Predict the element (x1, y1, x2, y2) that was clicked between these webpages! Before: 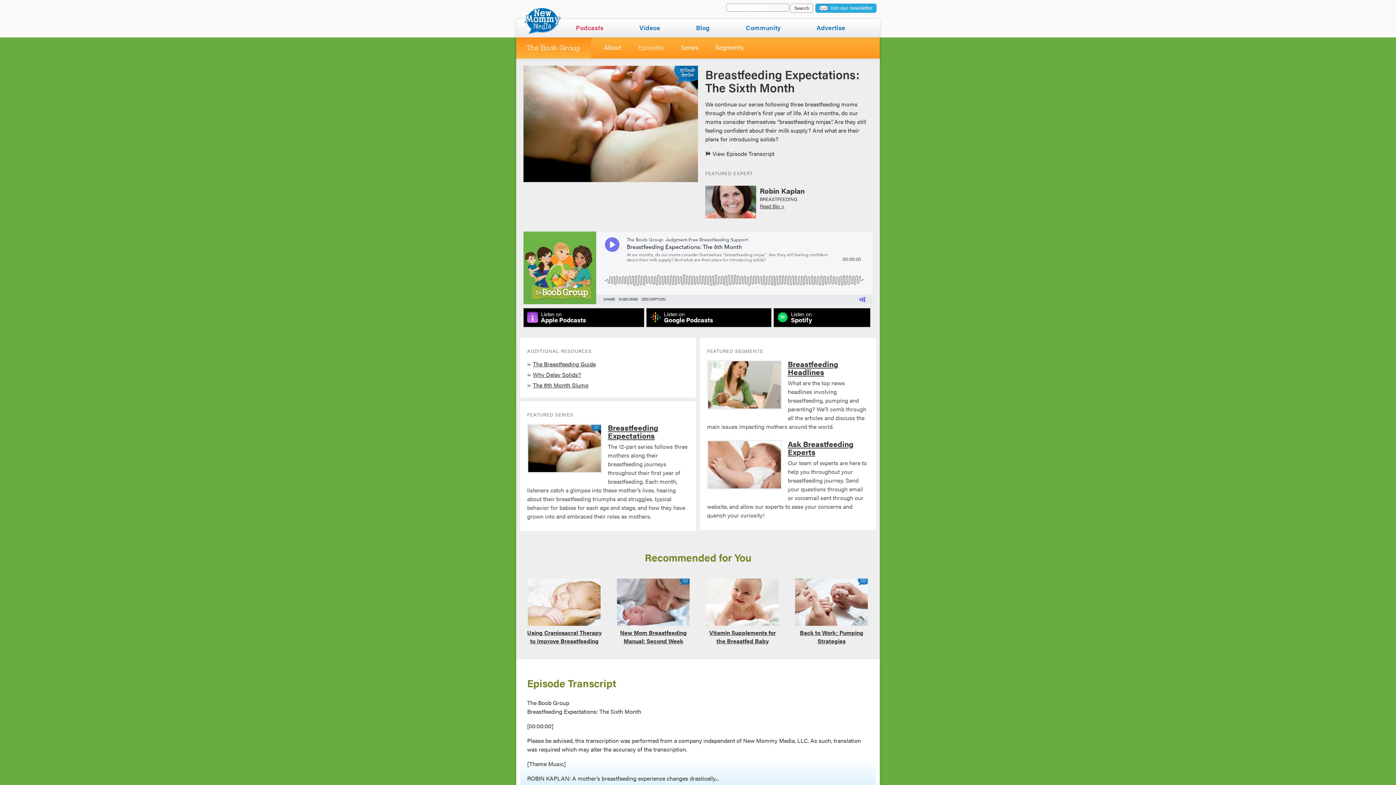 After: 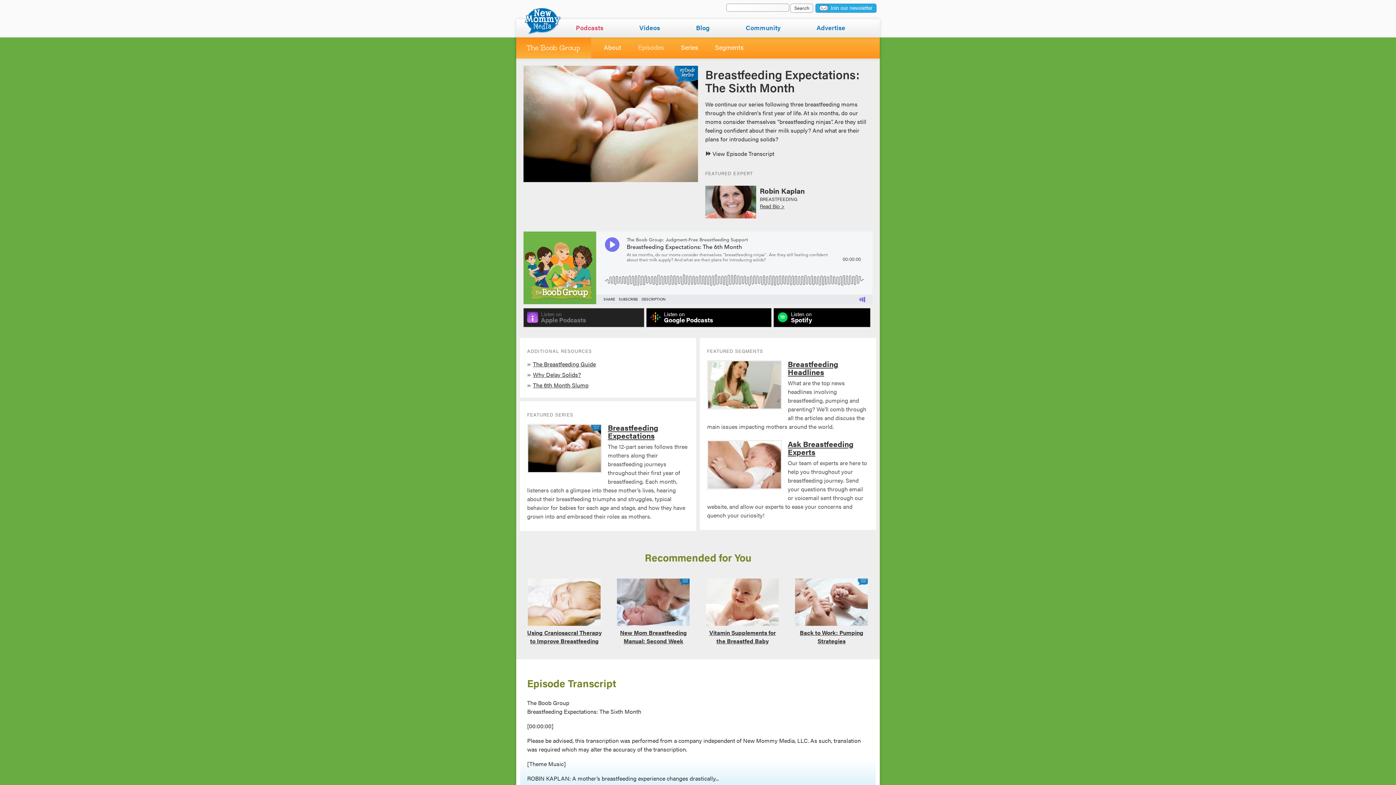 Action: label: Listen on
Apple Podcasts bbox: (523, 308, 644, 327)